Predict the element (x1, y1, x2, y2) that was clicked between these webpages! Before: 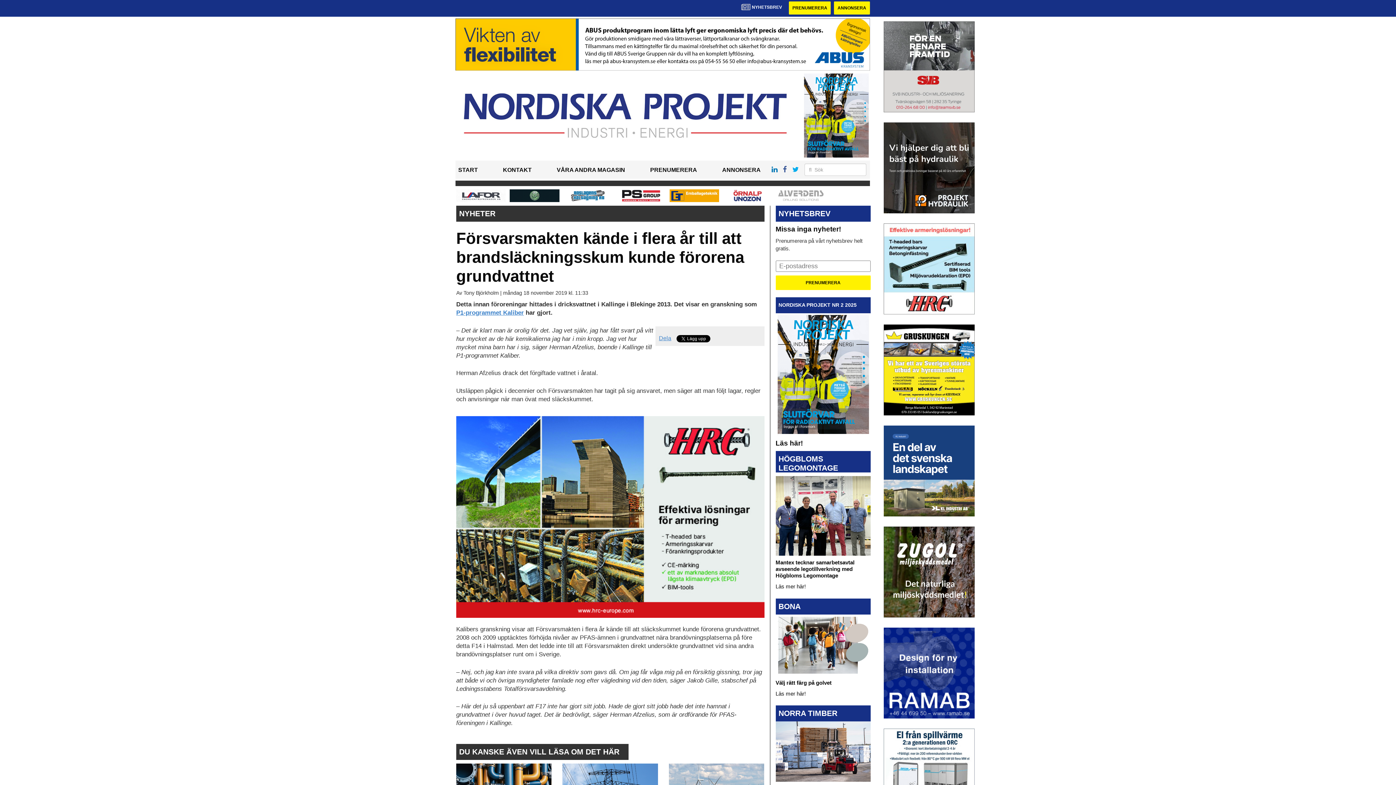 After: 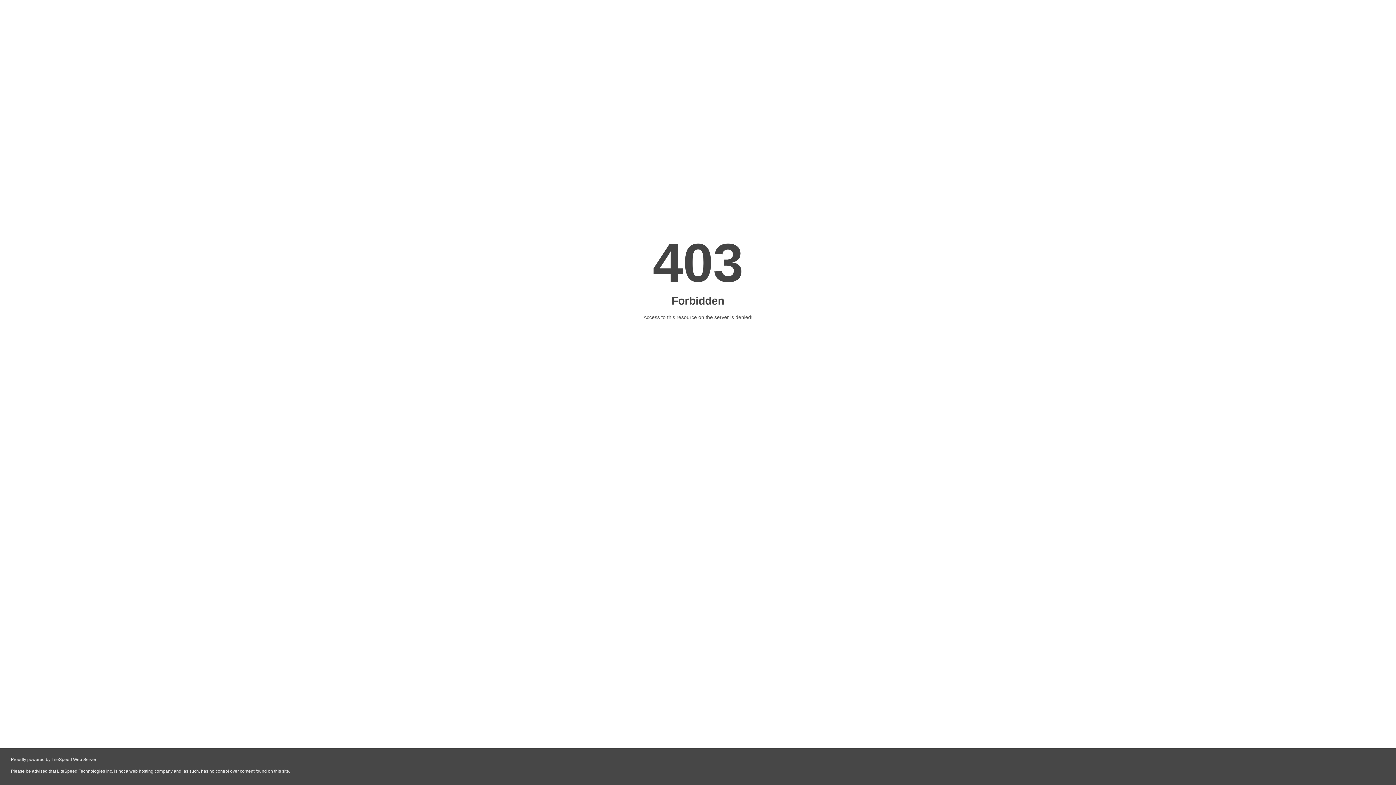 Action: bbox: (884, 370, 975, 376)